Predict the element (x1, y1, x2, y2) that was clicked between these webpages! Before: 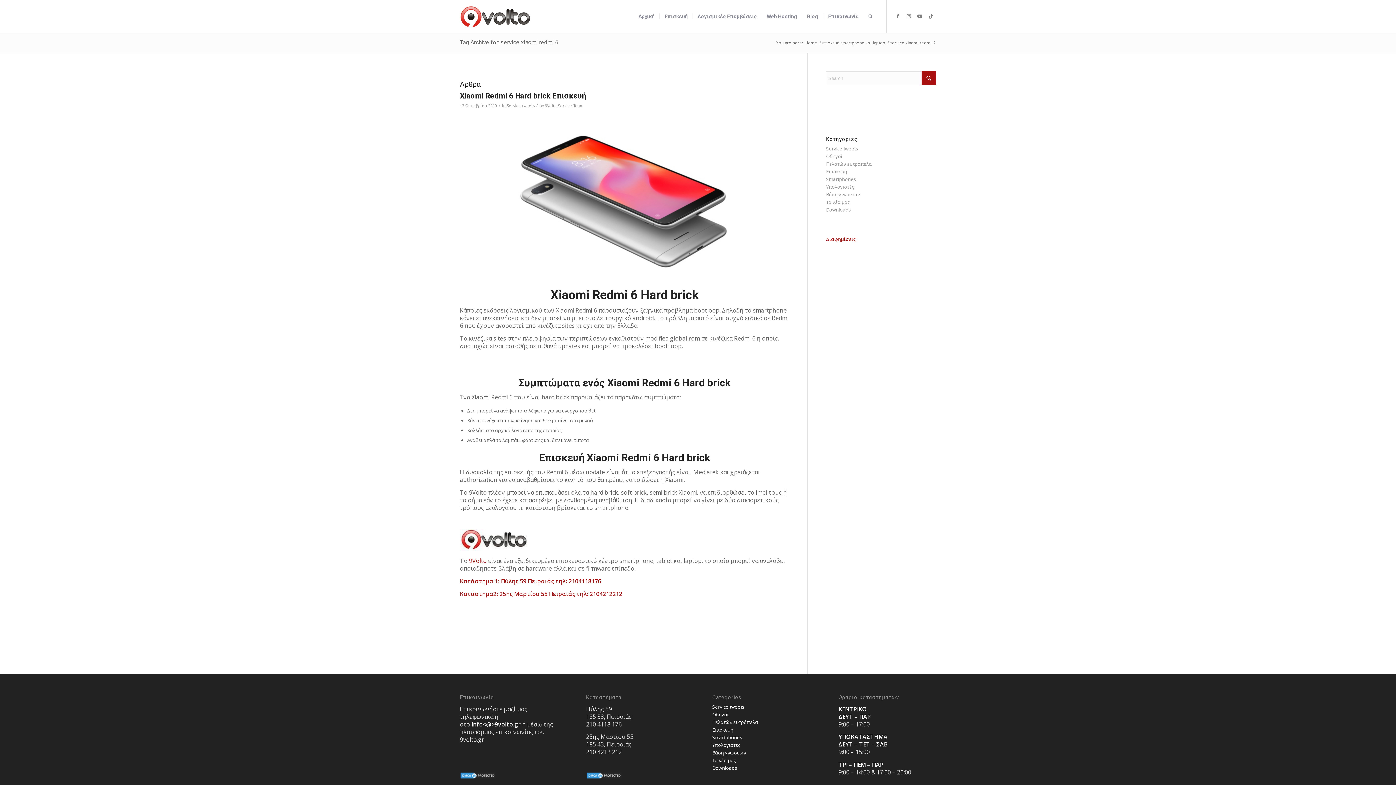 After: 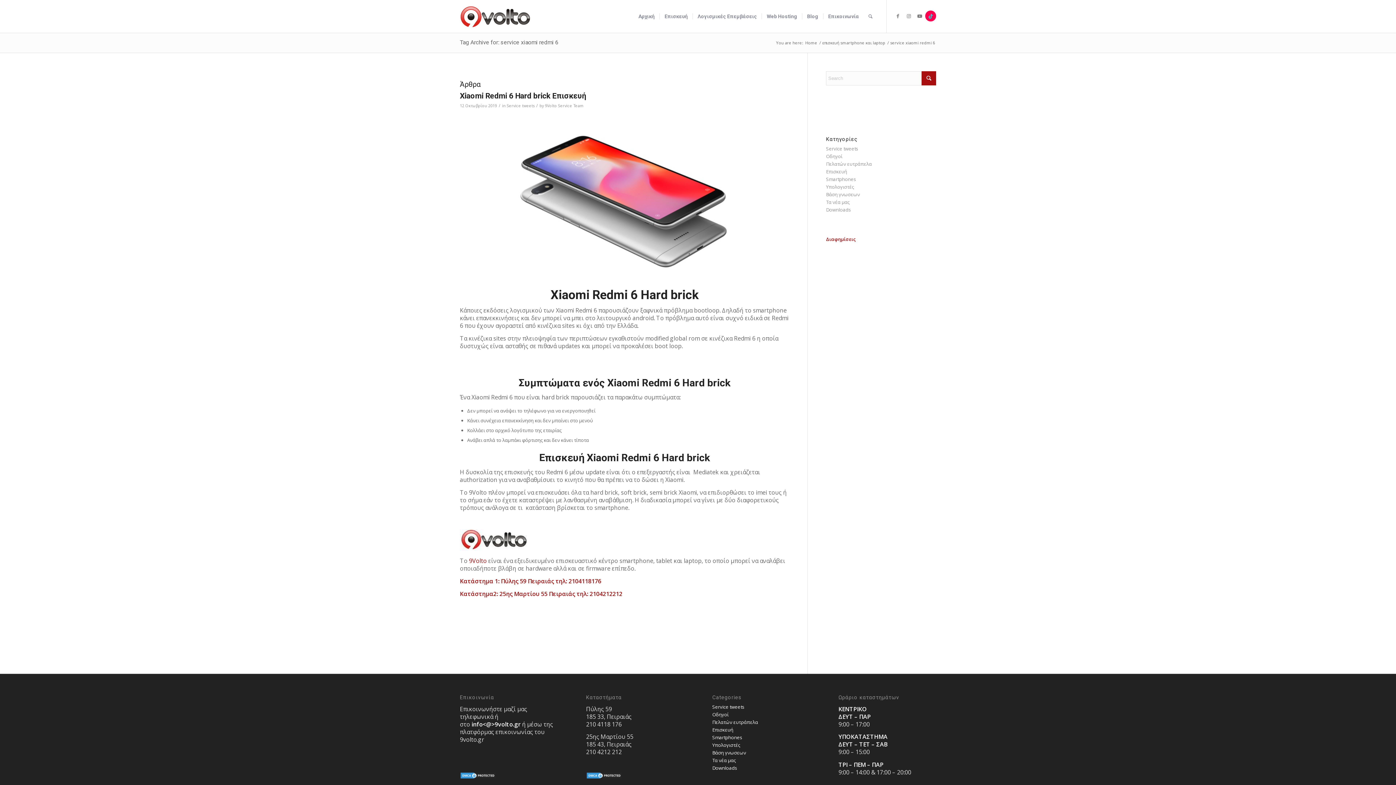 Action: label: Link to TikTok bbox: (925, 10, 936, 21)